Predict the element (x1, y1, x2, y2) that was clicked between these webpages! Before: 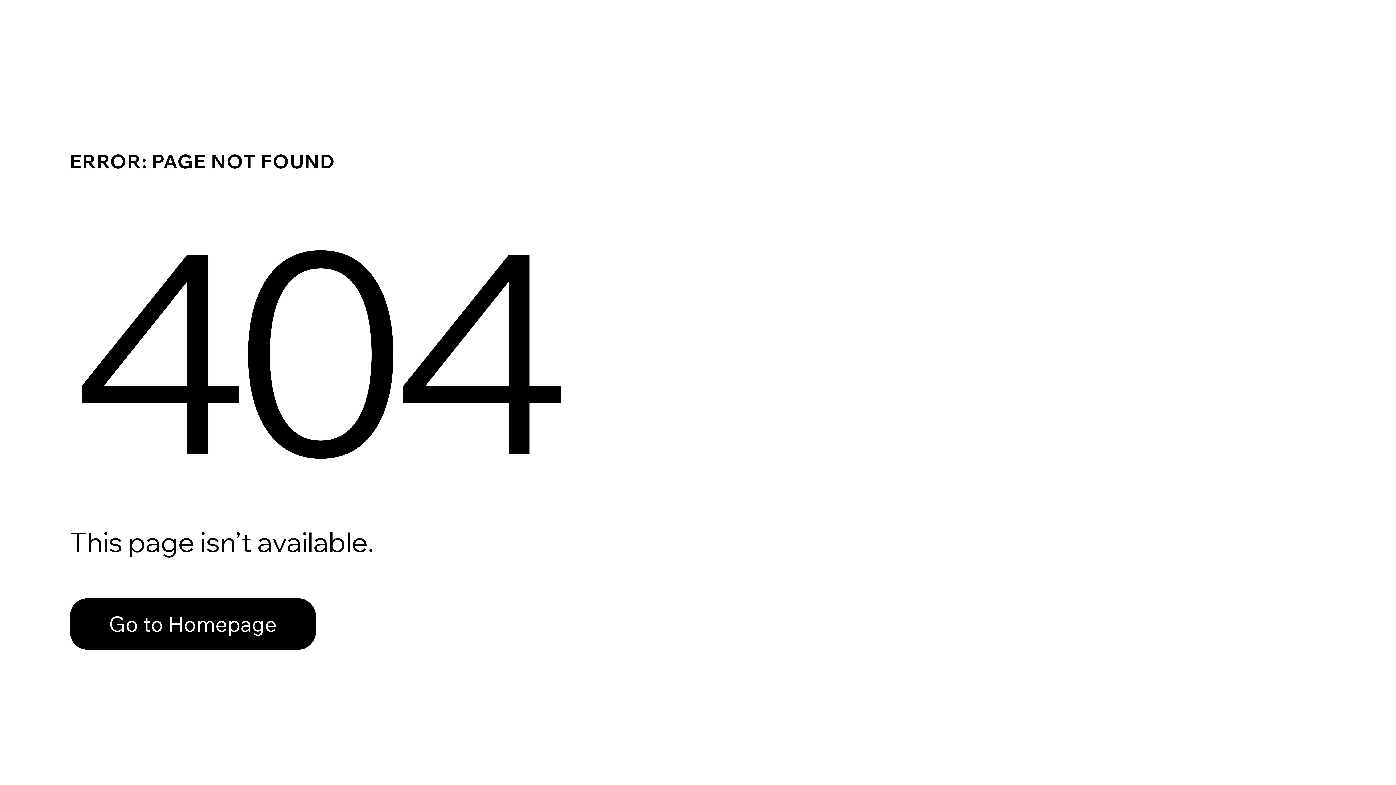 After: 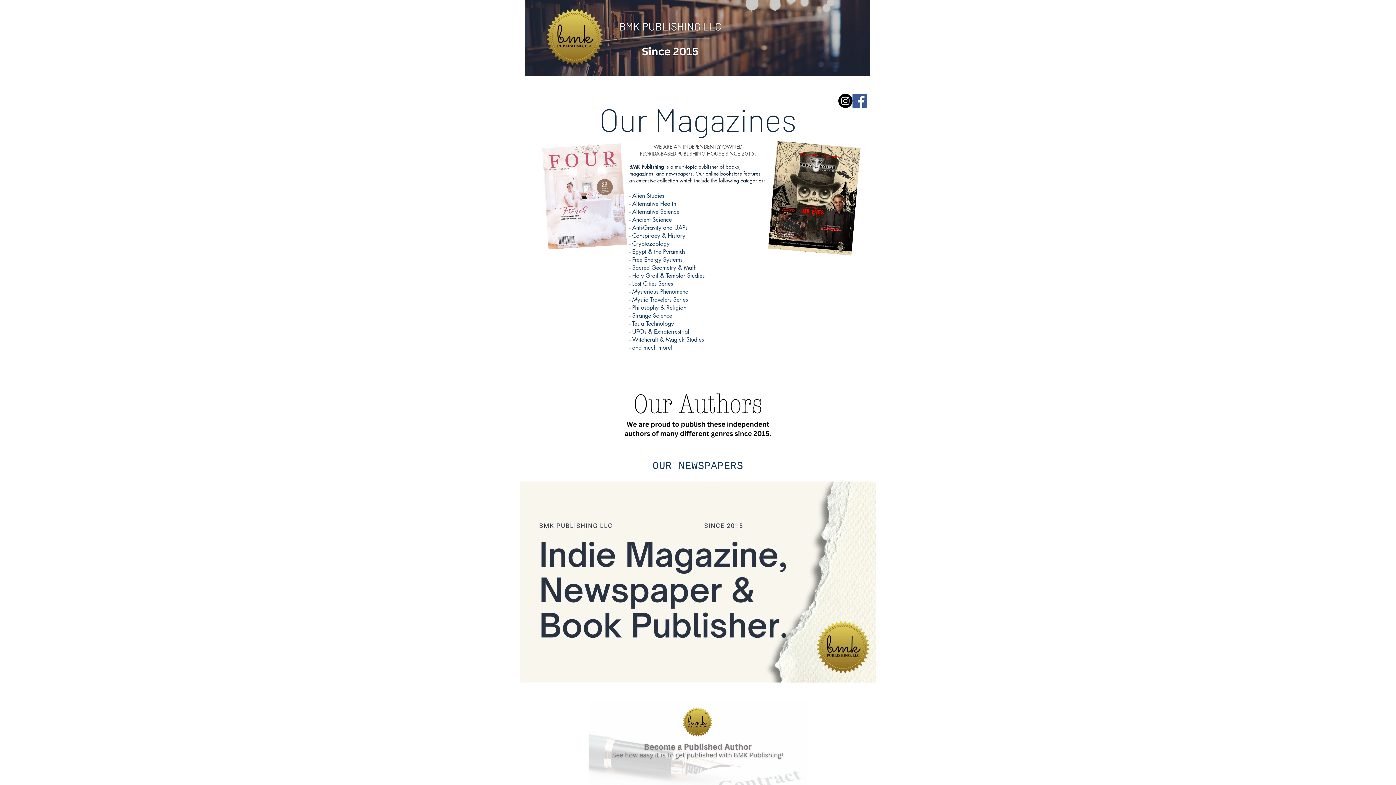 Action: label: Go to Homepage bbox: (69, 582, 768, 659)